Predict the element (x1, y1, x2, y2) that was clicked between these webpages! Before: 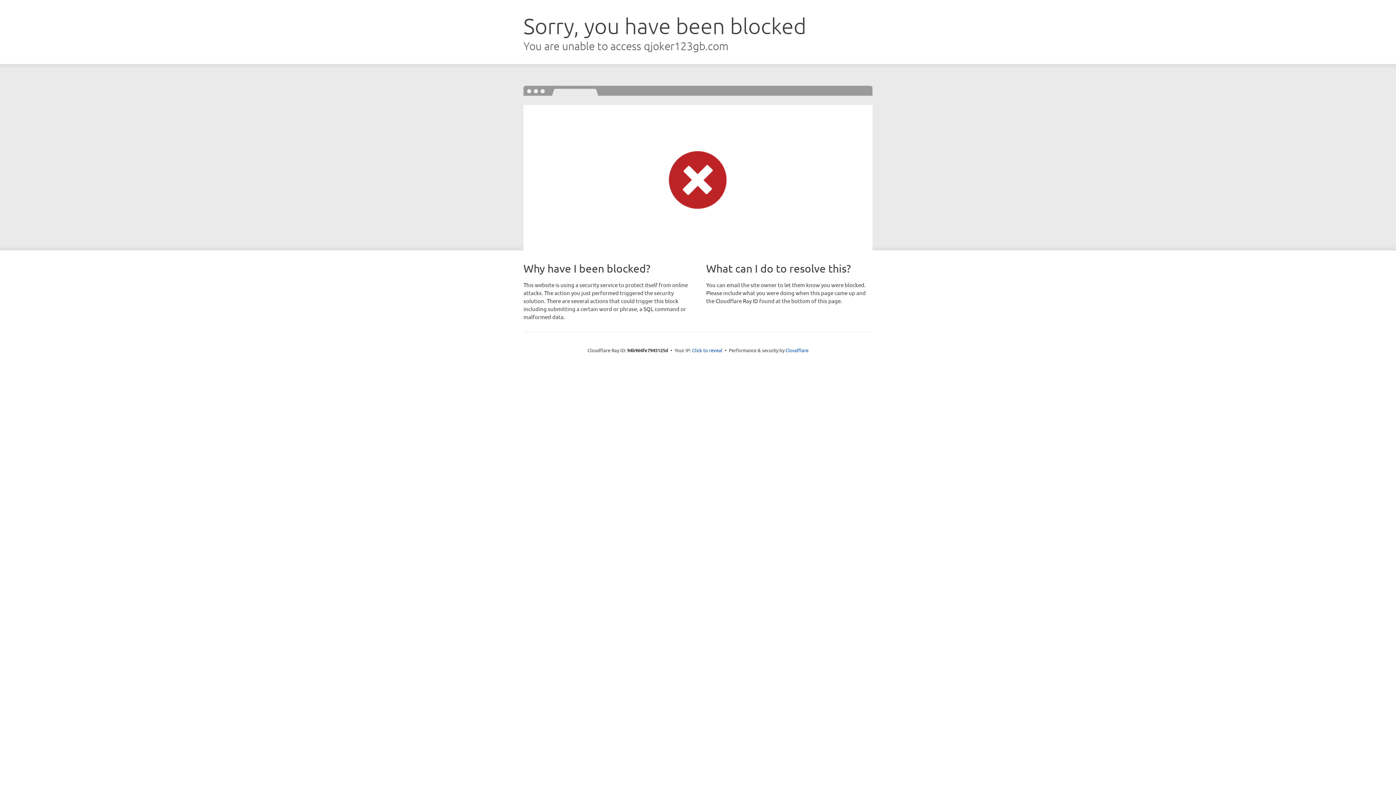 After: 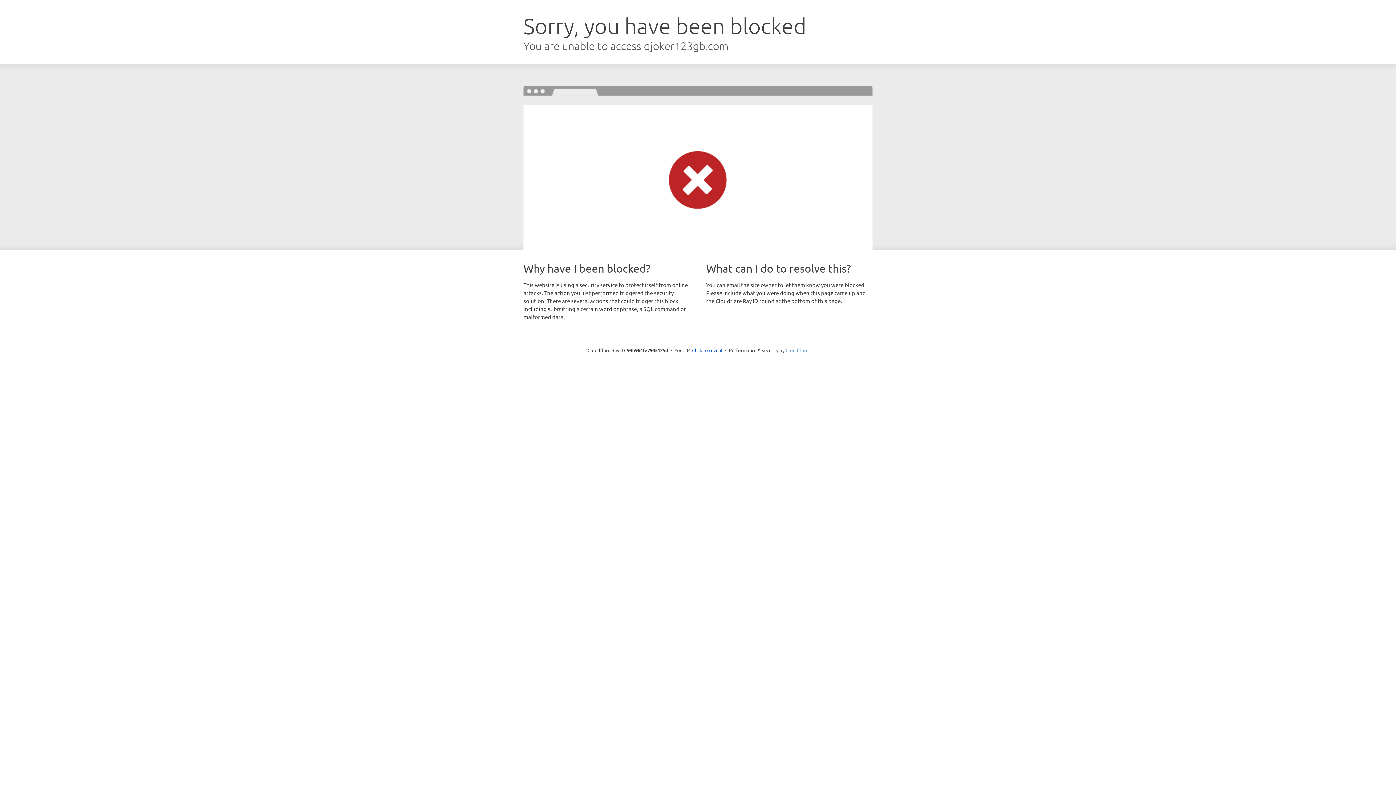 Action: bbox: (785, 347, 808, 353) label: Cloudflare